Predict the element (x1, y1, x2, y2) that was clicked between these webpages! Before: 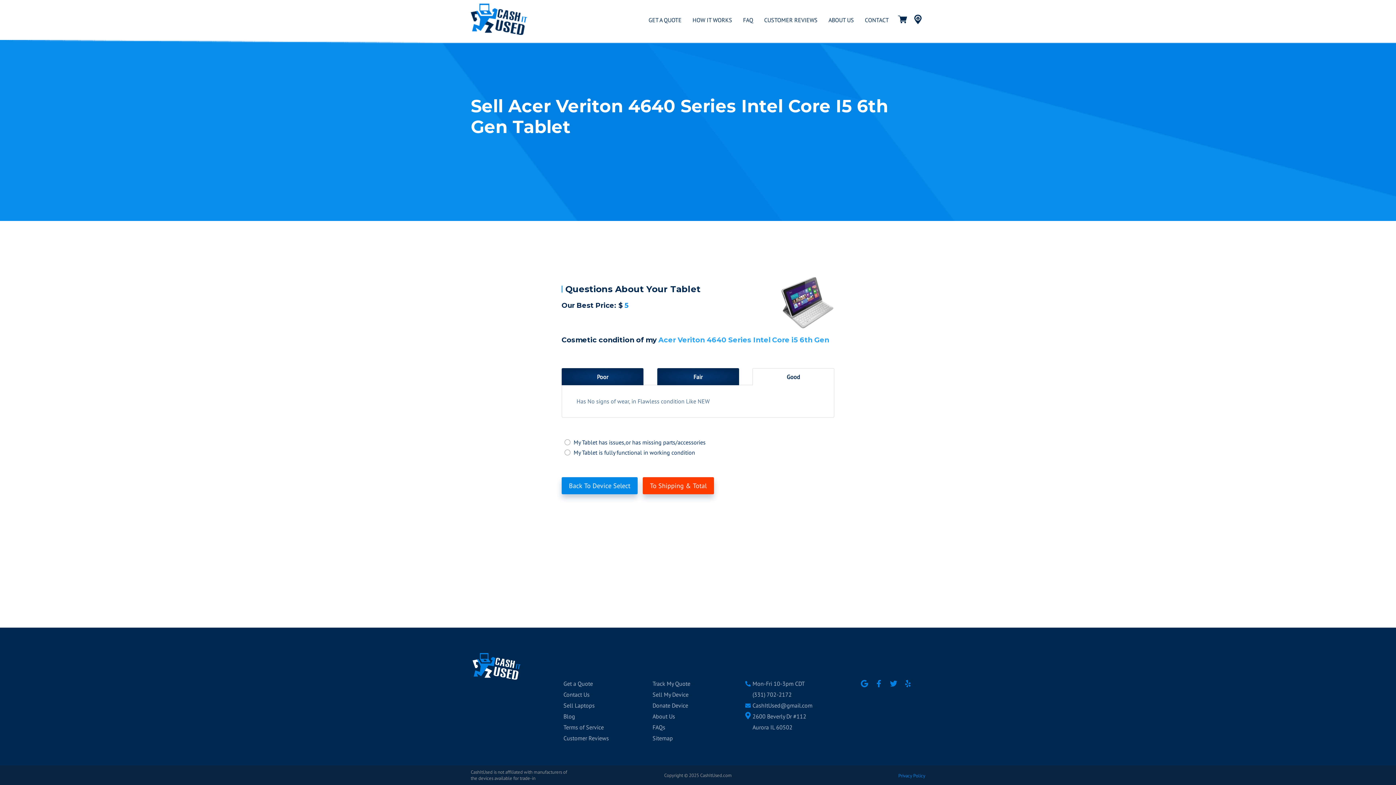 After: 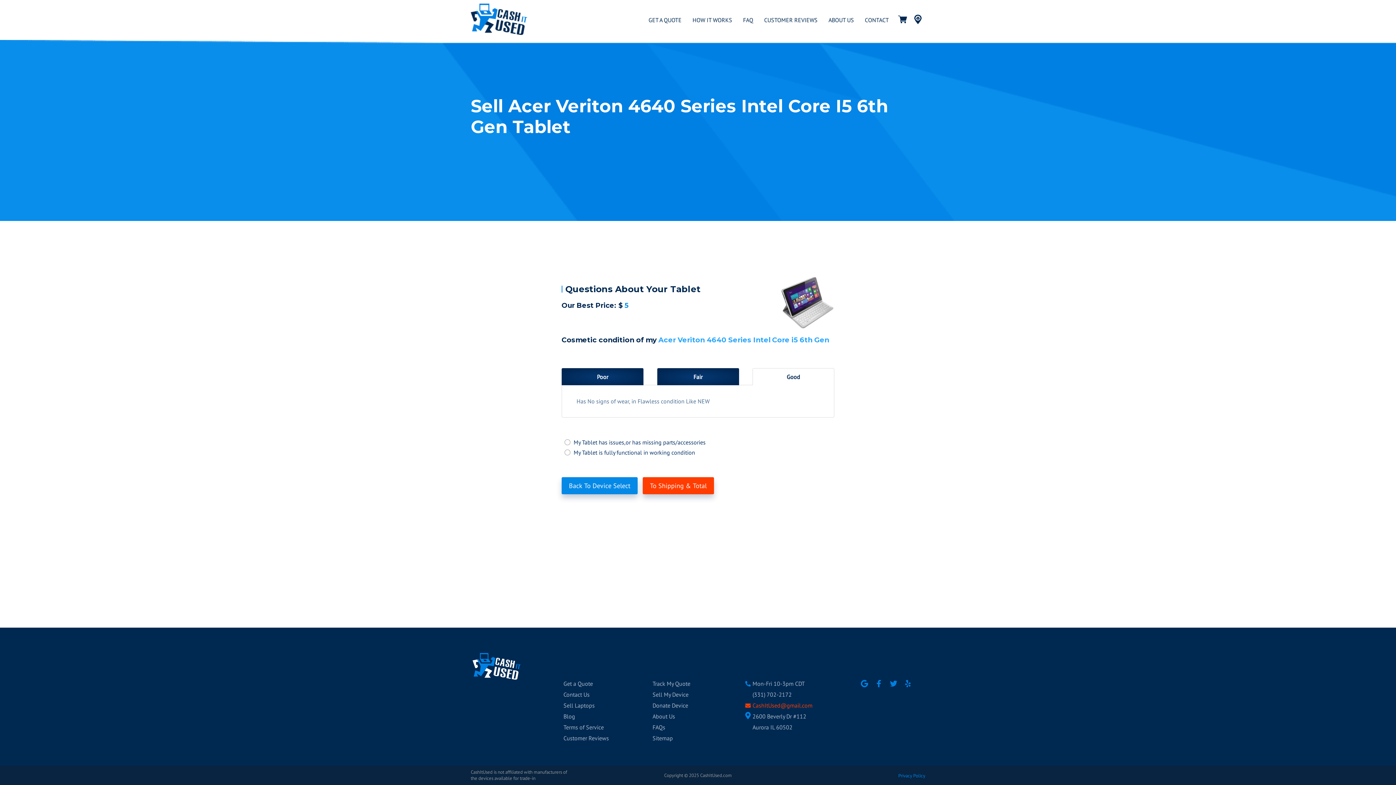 Action: label: CashItUsed@gmail.com bbox: (745, 700, 812, 711)